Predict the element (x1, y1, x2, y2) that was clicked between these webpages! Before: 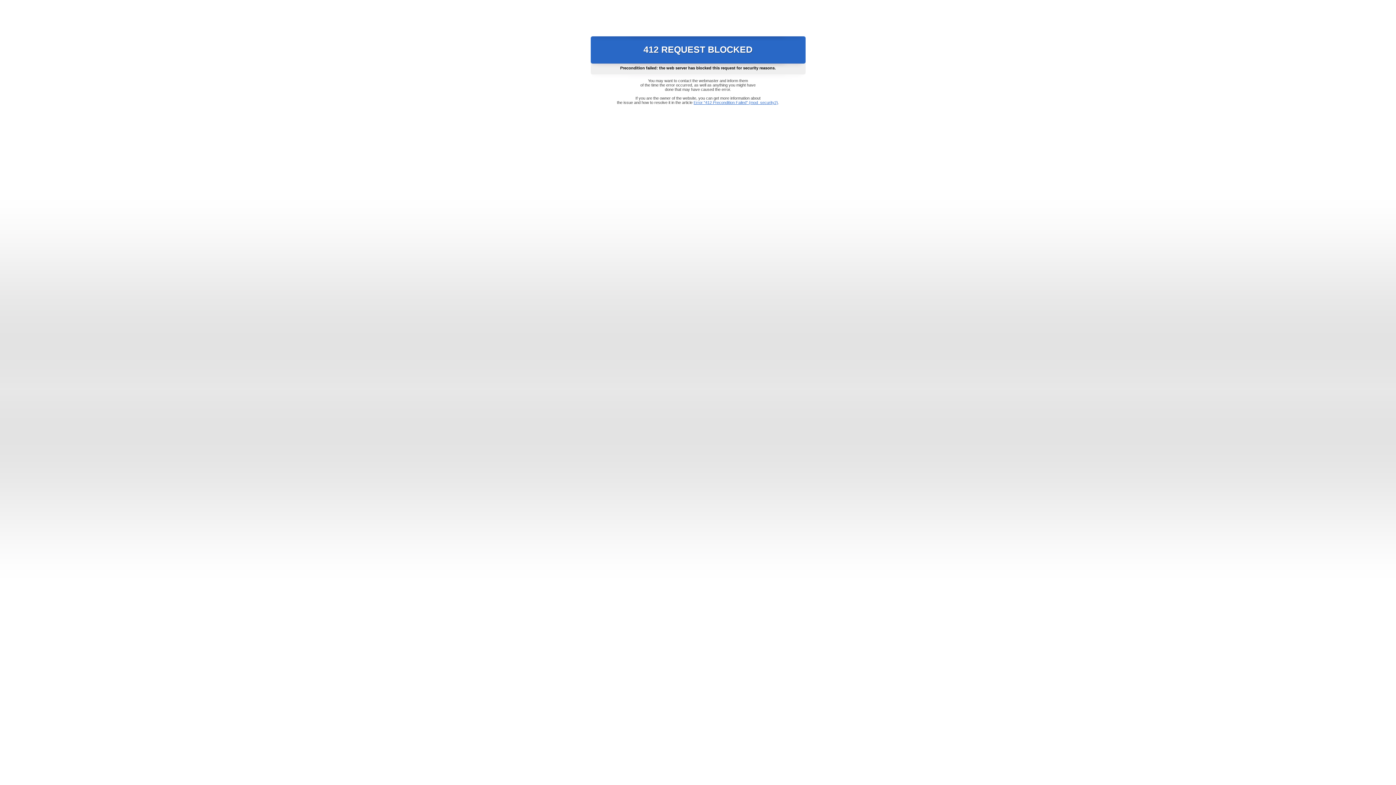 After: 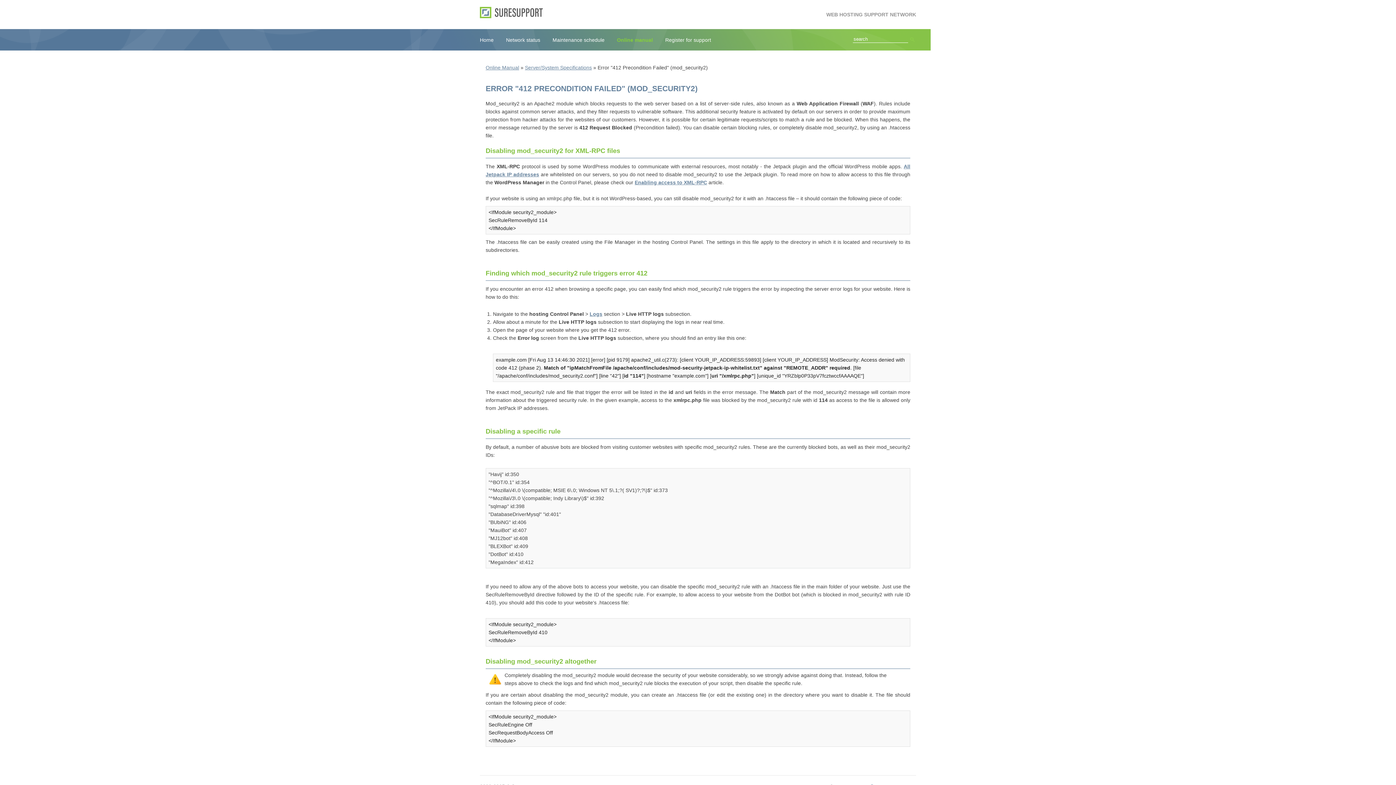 Action: bbox: (693, 100, 778, 104) label: Error "412 Precondition Failed" (mod_security2)